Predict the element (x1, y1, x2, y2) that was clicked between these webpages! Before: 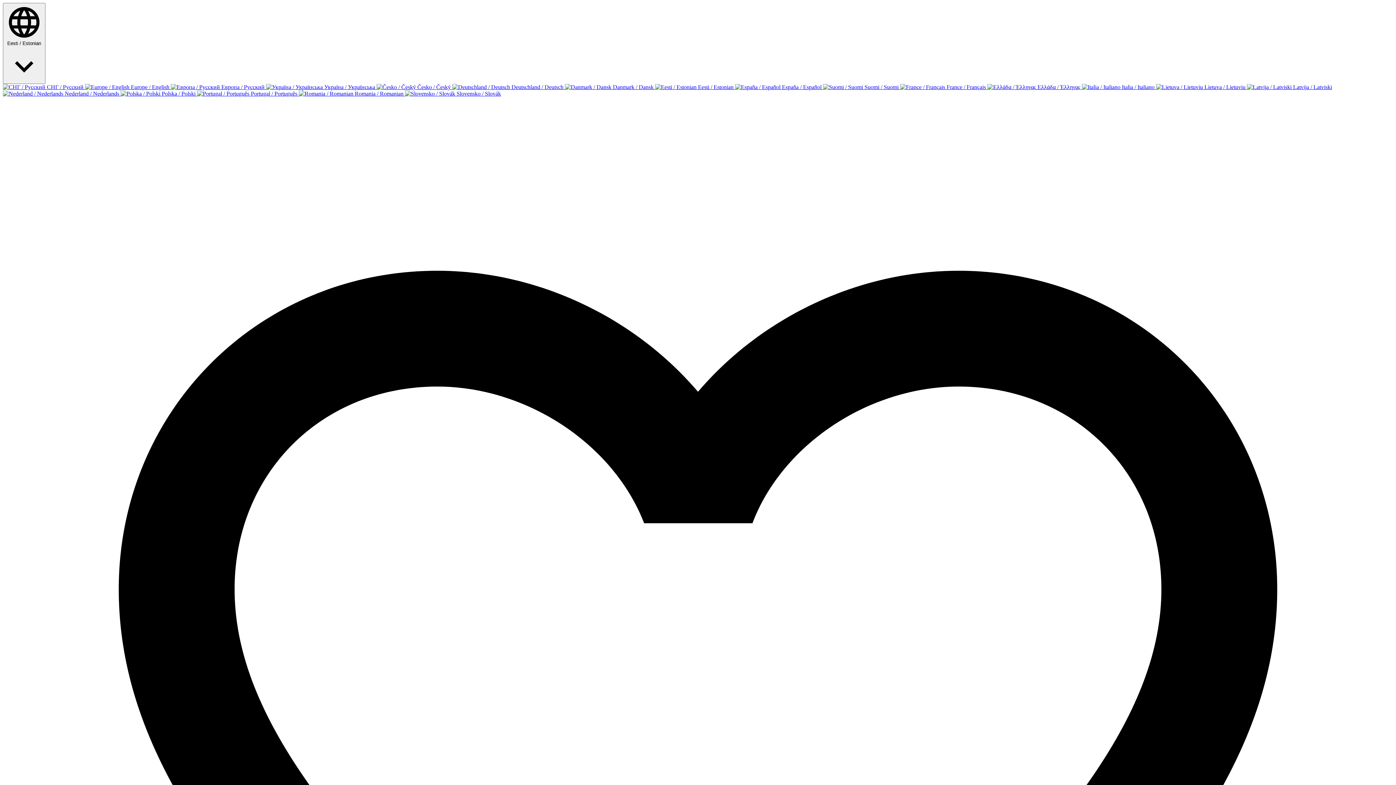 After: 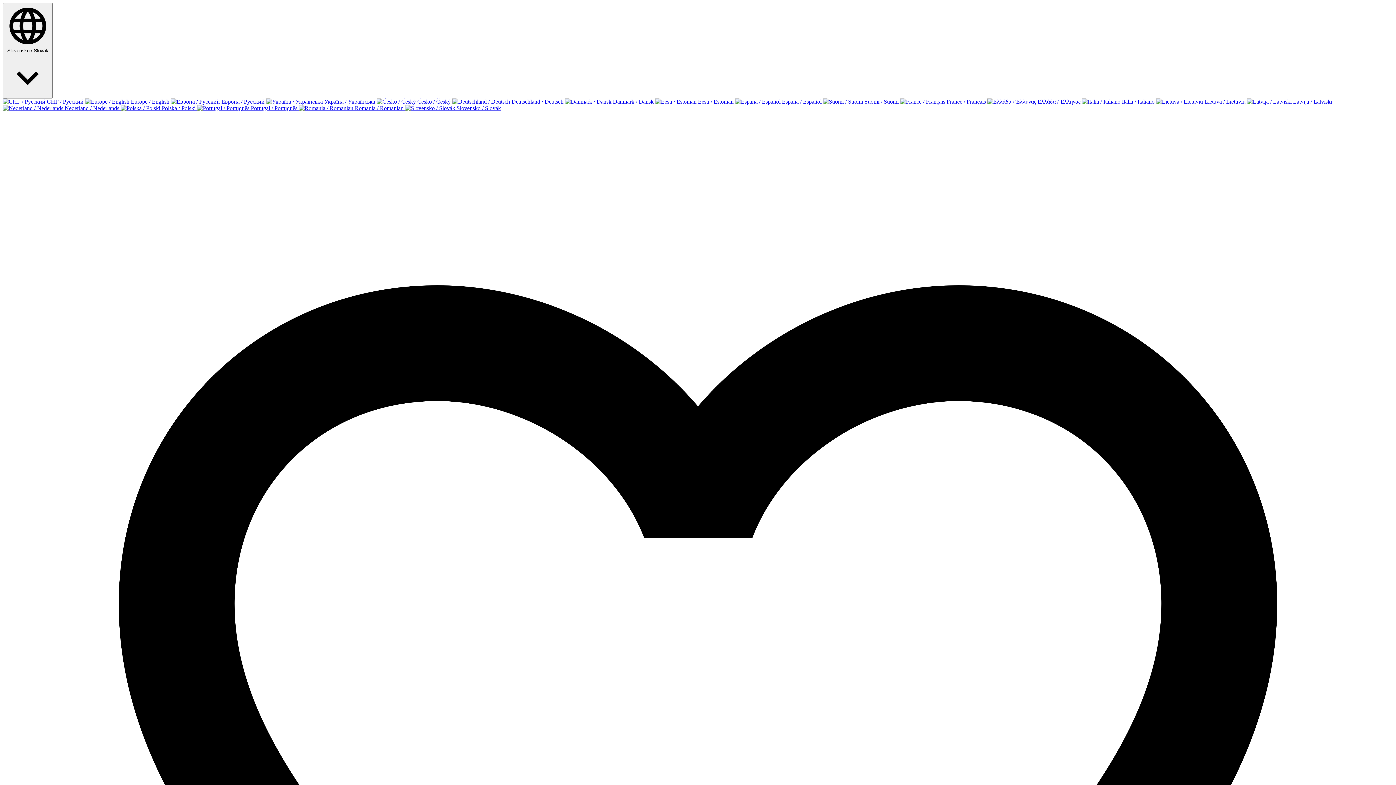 Action: label:  Slovensko / Slovák bbox: (405, 90, 501, 96)